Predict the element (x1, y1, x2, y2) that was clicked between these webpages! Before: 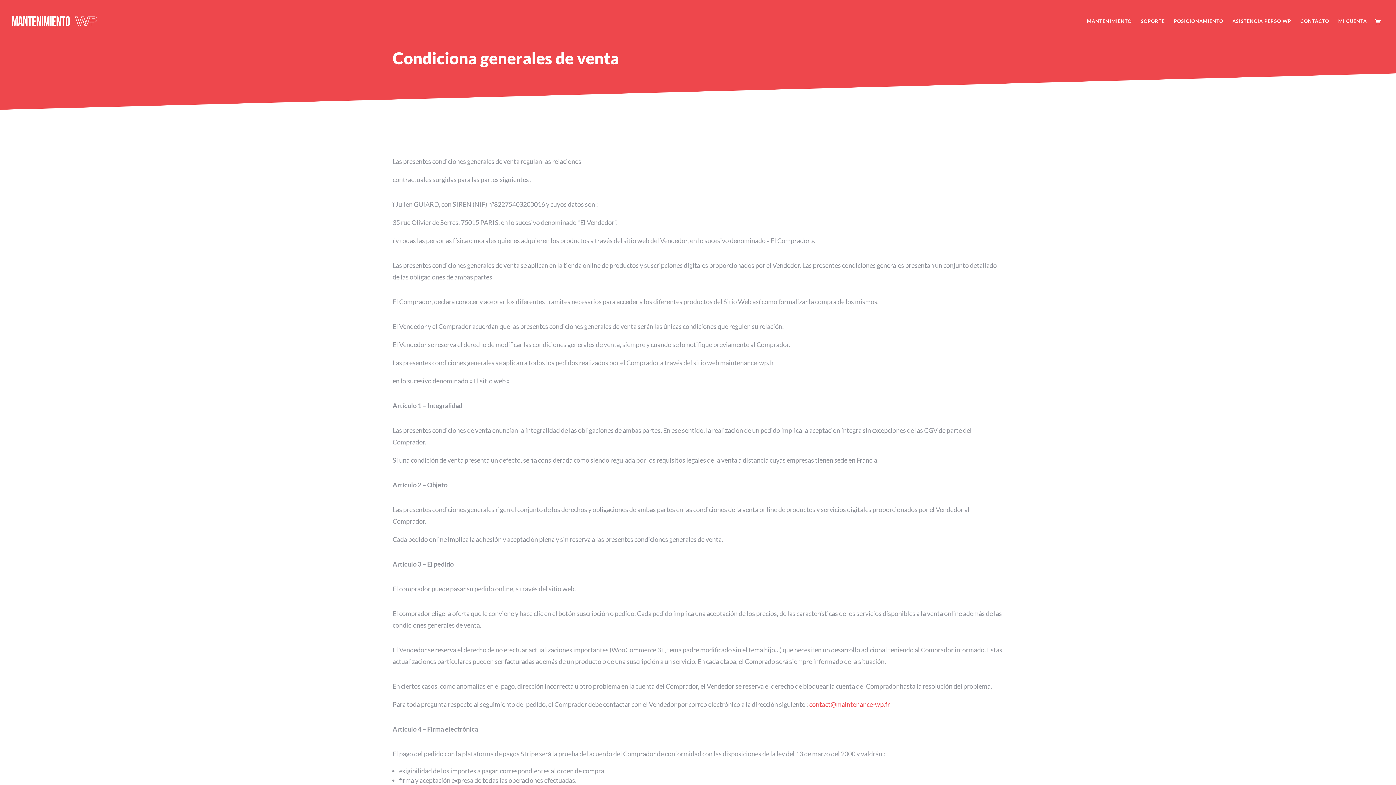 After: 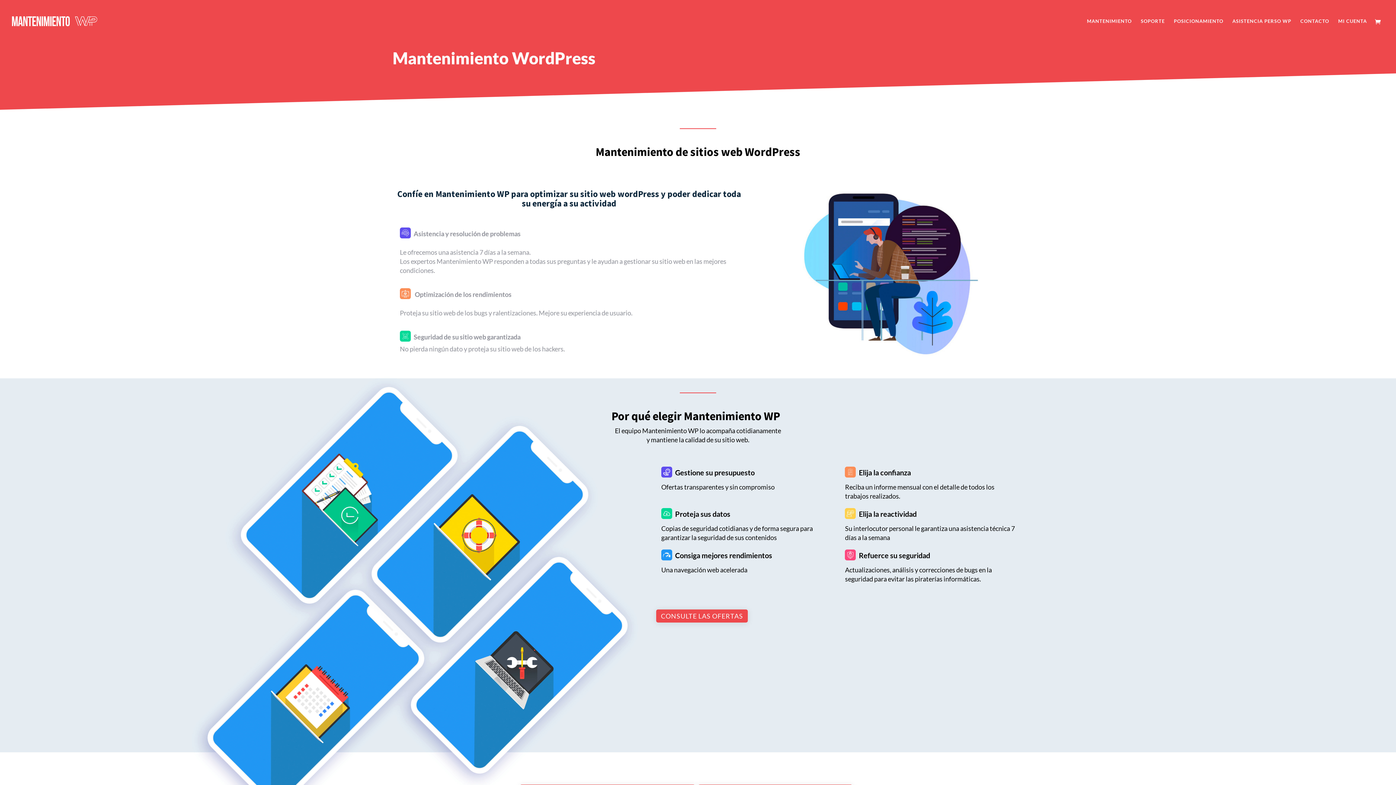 Action: label: MANTENIMIENTO bbox: (1087, 18, 1132, 30)